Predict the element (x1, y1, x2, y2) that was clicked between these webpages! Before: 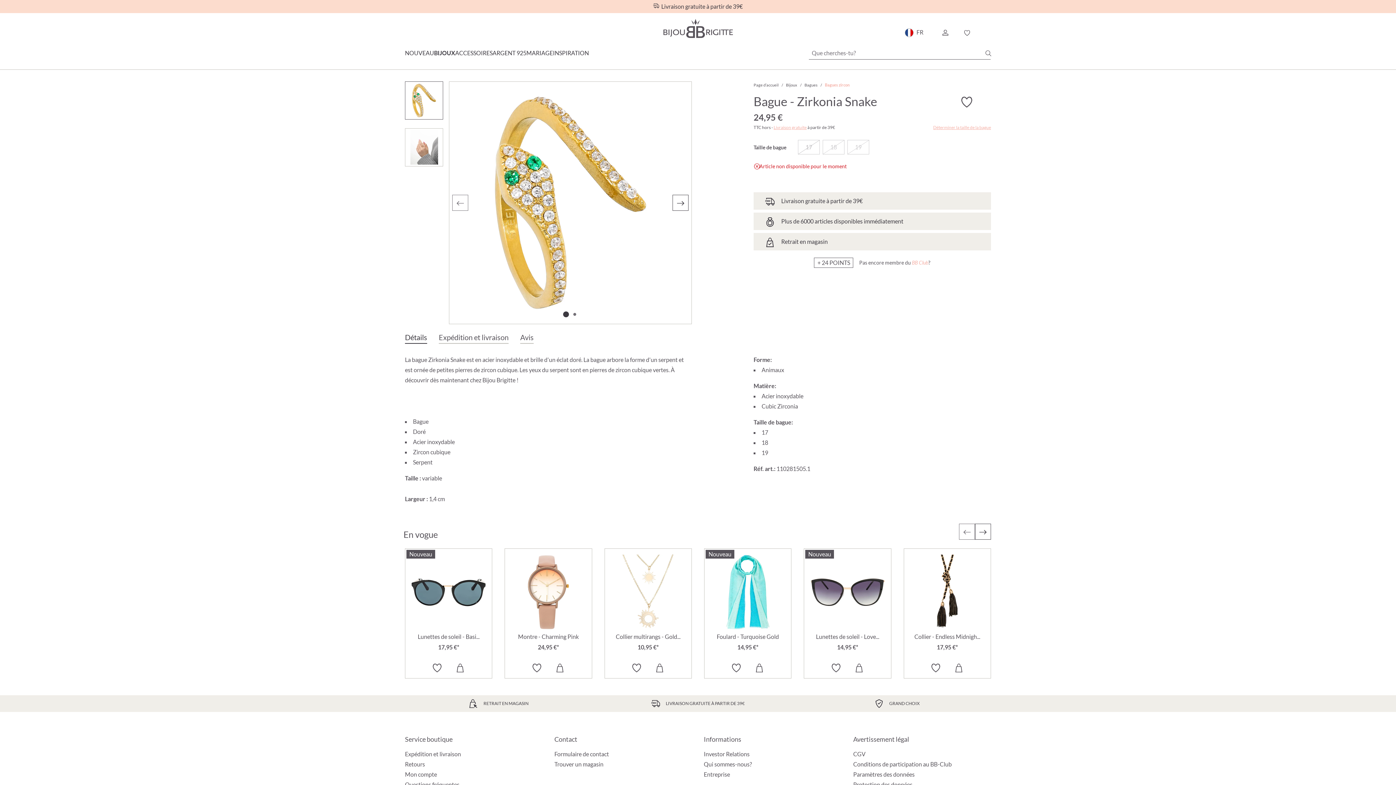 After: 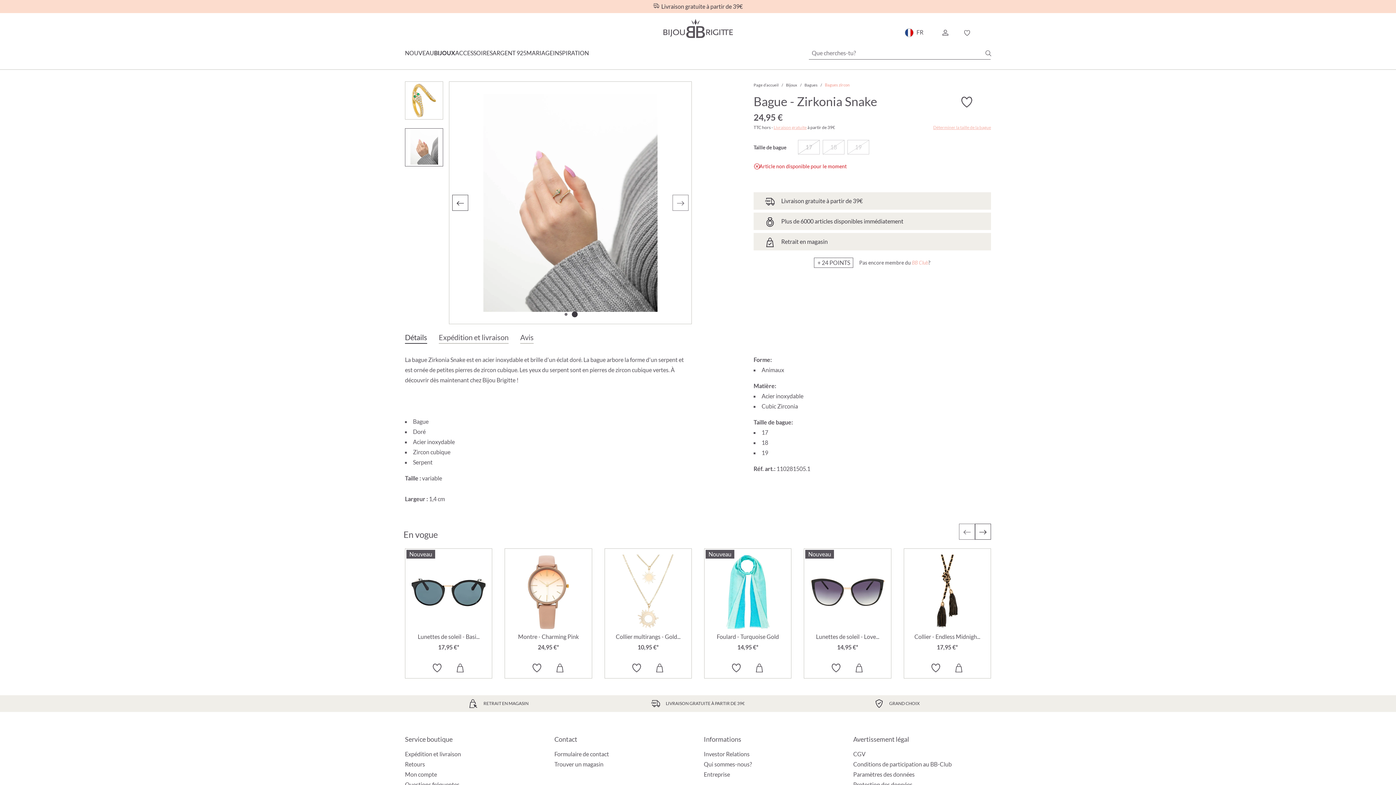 Action: label: Suivant bbox: (672, 194, 688, 210)